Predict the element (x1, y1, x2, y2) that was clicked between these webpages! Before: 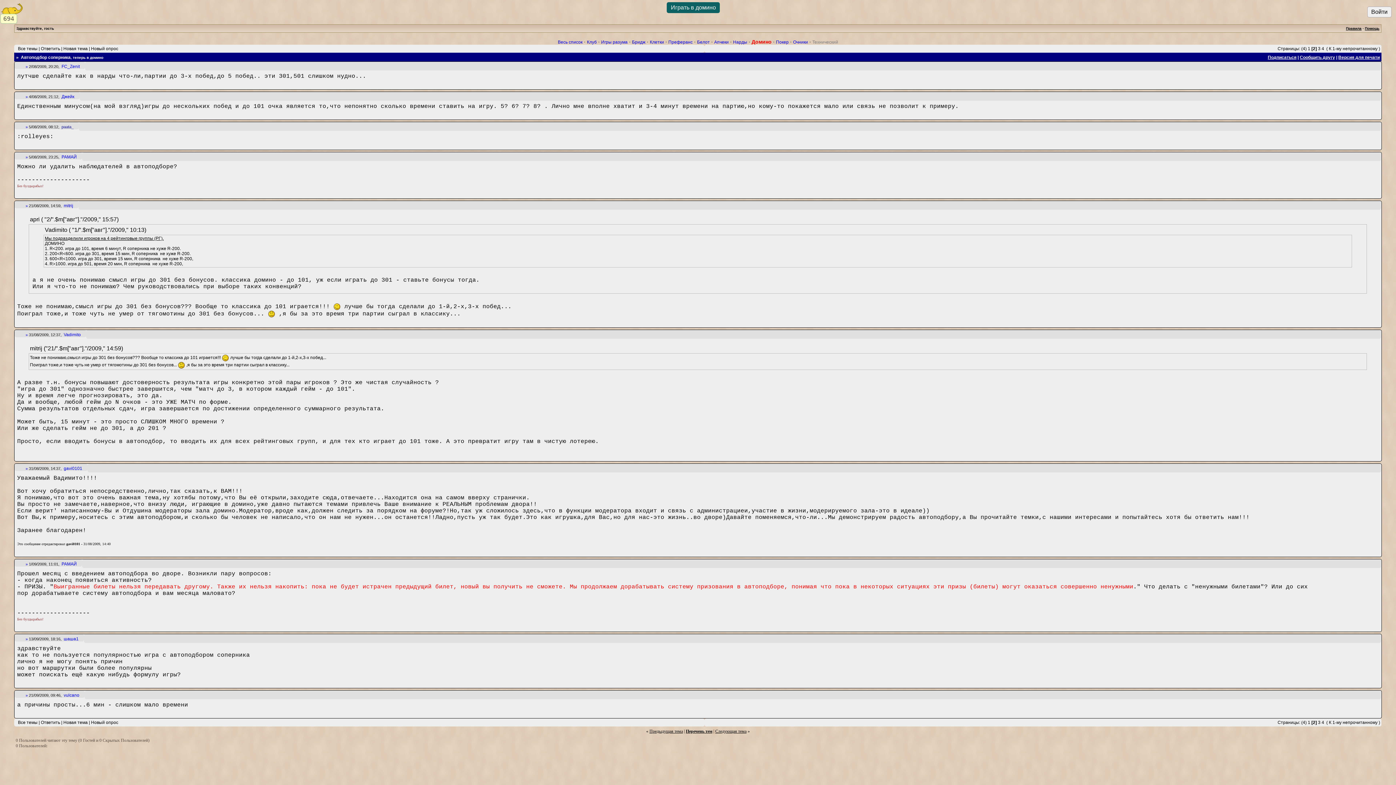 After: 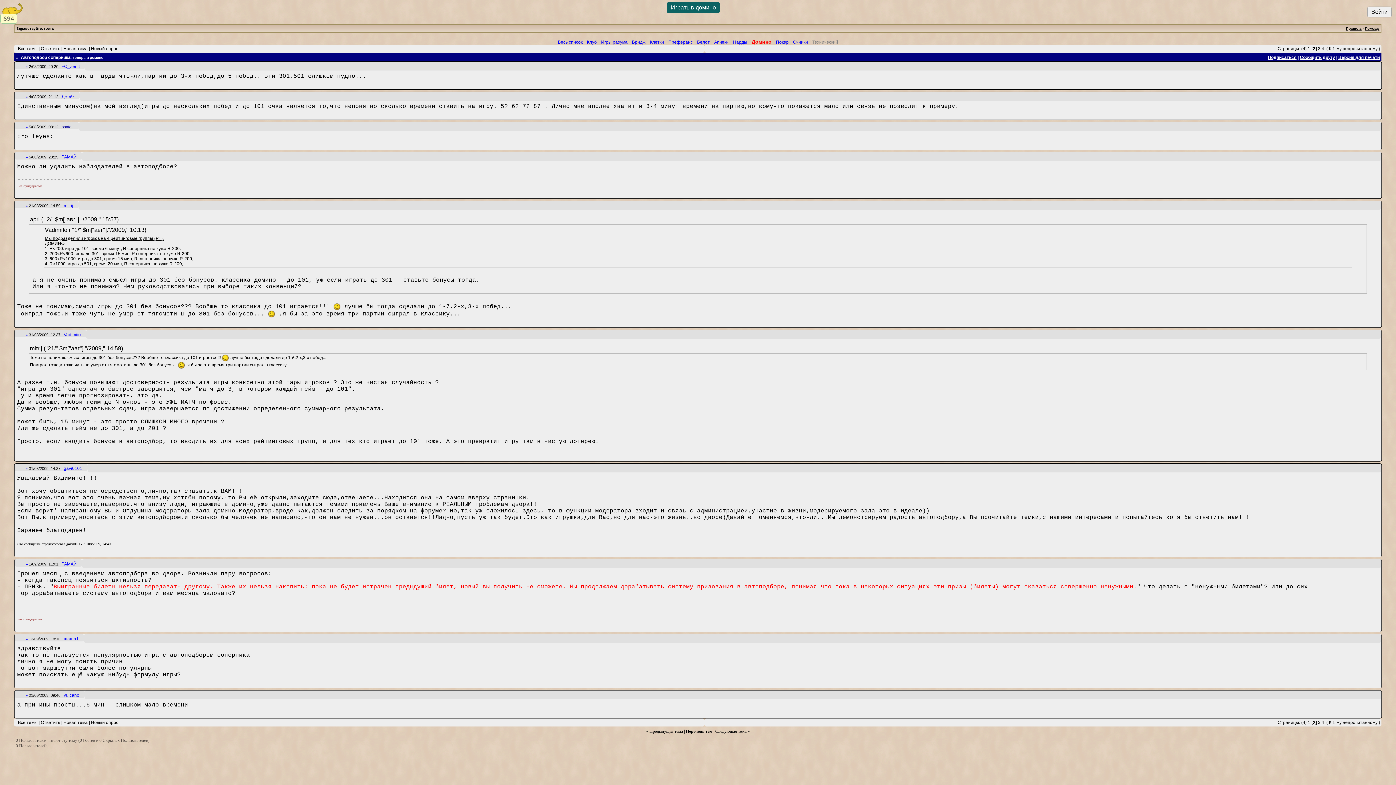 Action: label: » bbox: (25, 693, 27, 697)